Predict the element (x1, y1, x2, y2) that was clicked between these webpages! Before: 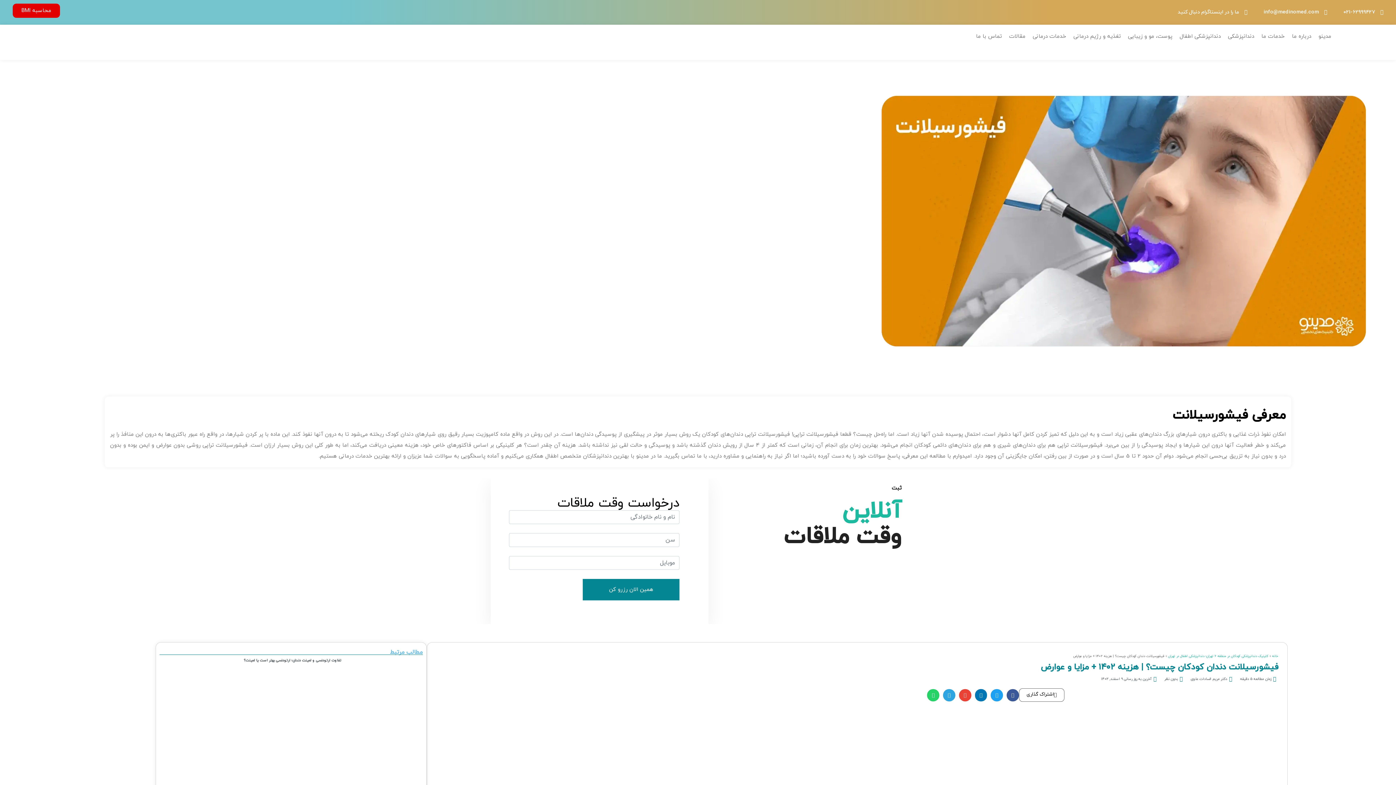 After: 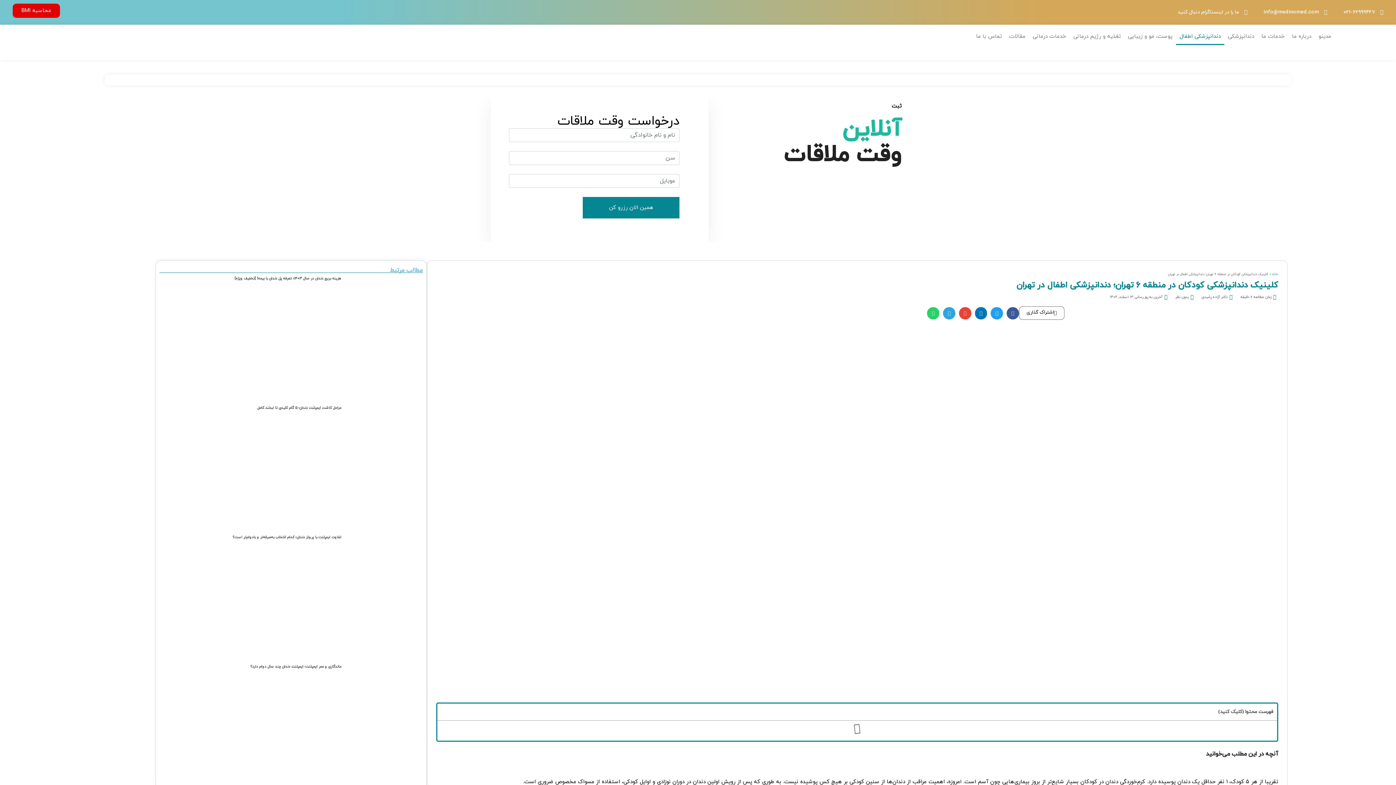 Action: label: دندانپزشکی اطفال bbox: (1176, 28, 1224, 45)